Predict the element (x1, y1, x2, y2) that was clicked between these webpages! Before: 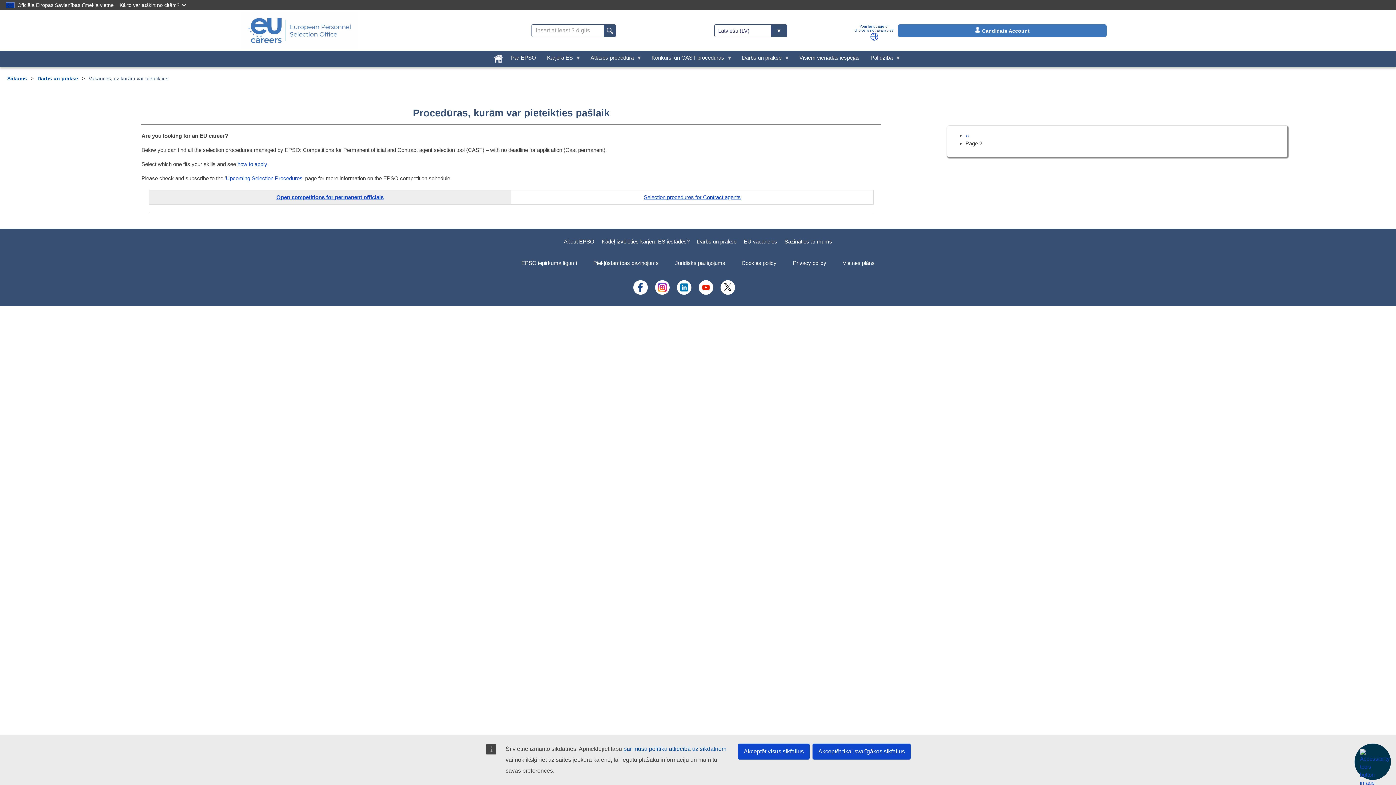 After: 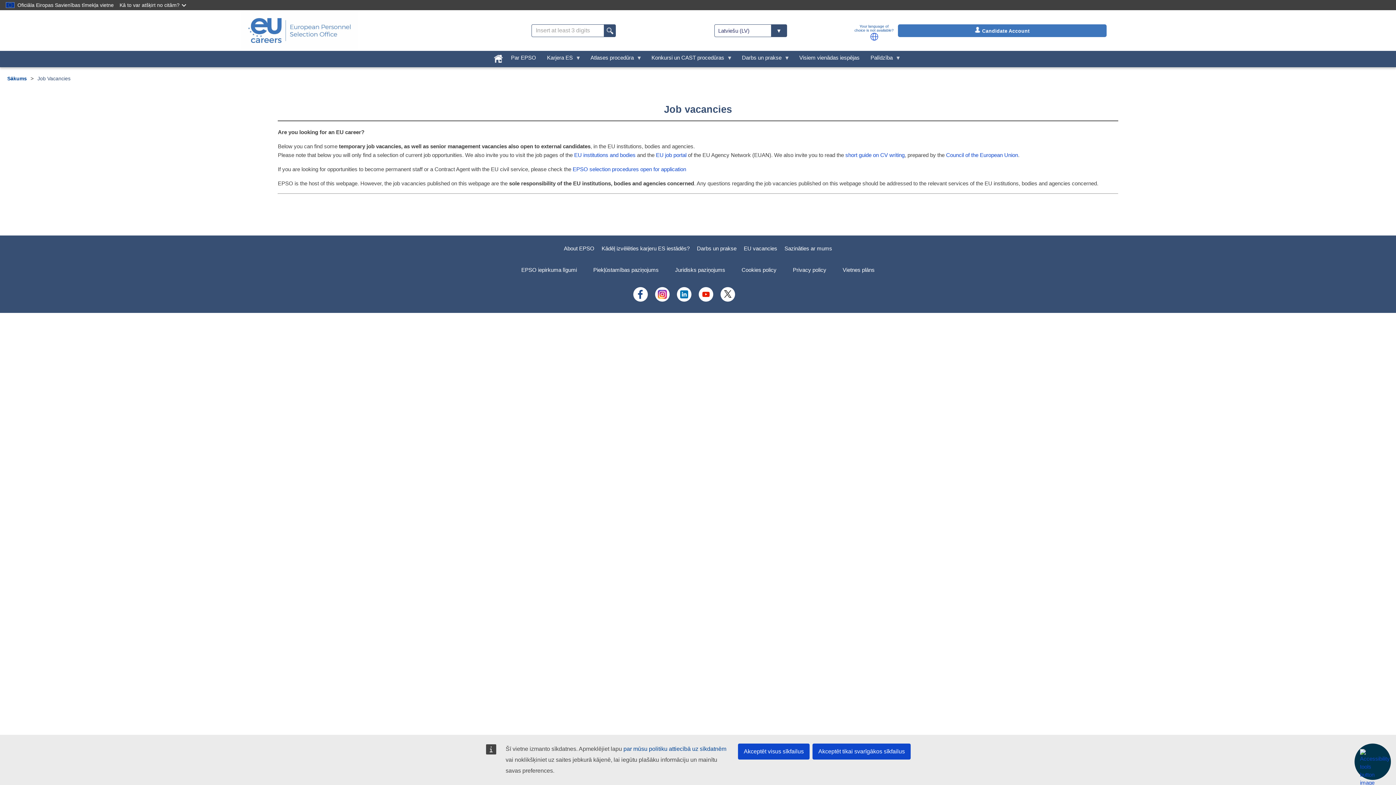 Action: label: EU vacancies bbox: (744, 238, 777, 244)